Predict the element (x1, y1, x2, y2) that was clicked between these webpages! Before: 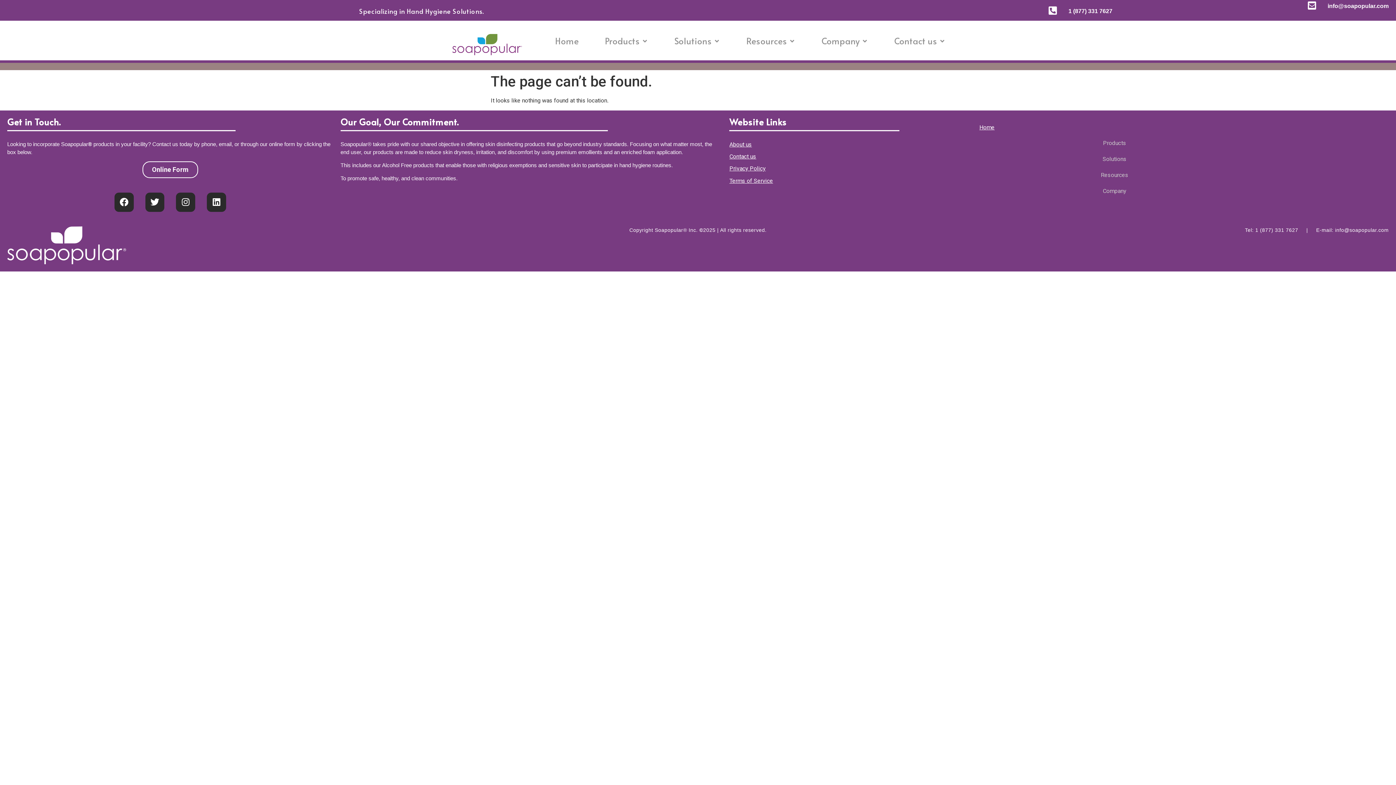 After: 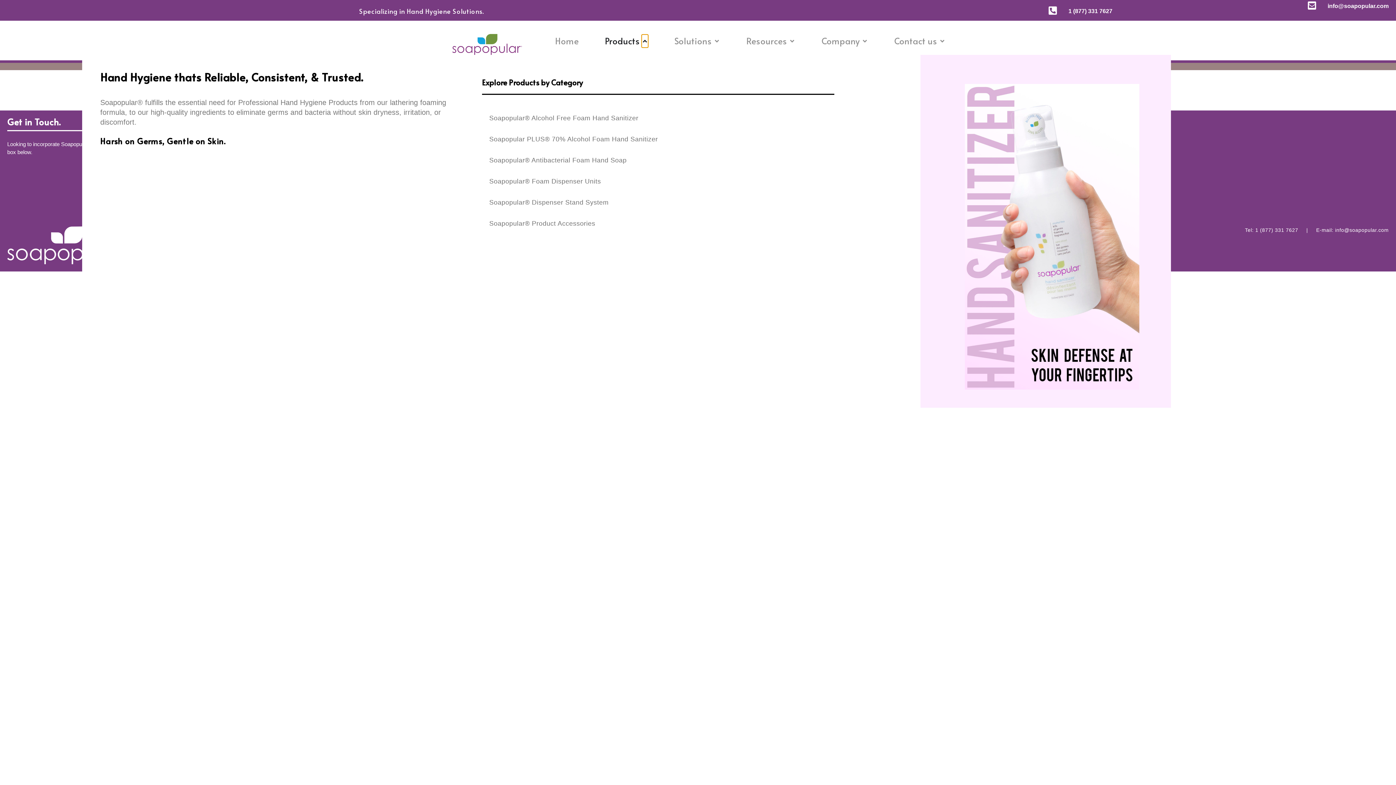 Action: bbox: (641, 34, 648, 47) label: Open Products